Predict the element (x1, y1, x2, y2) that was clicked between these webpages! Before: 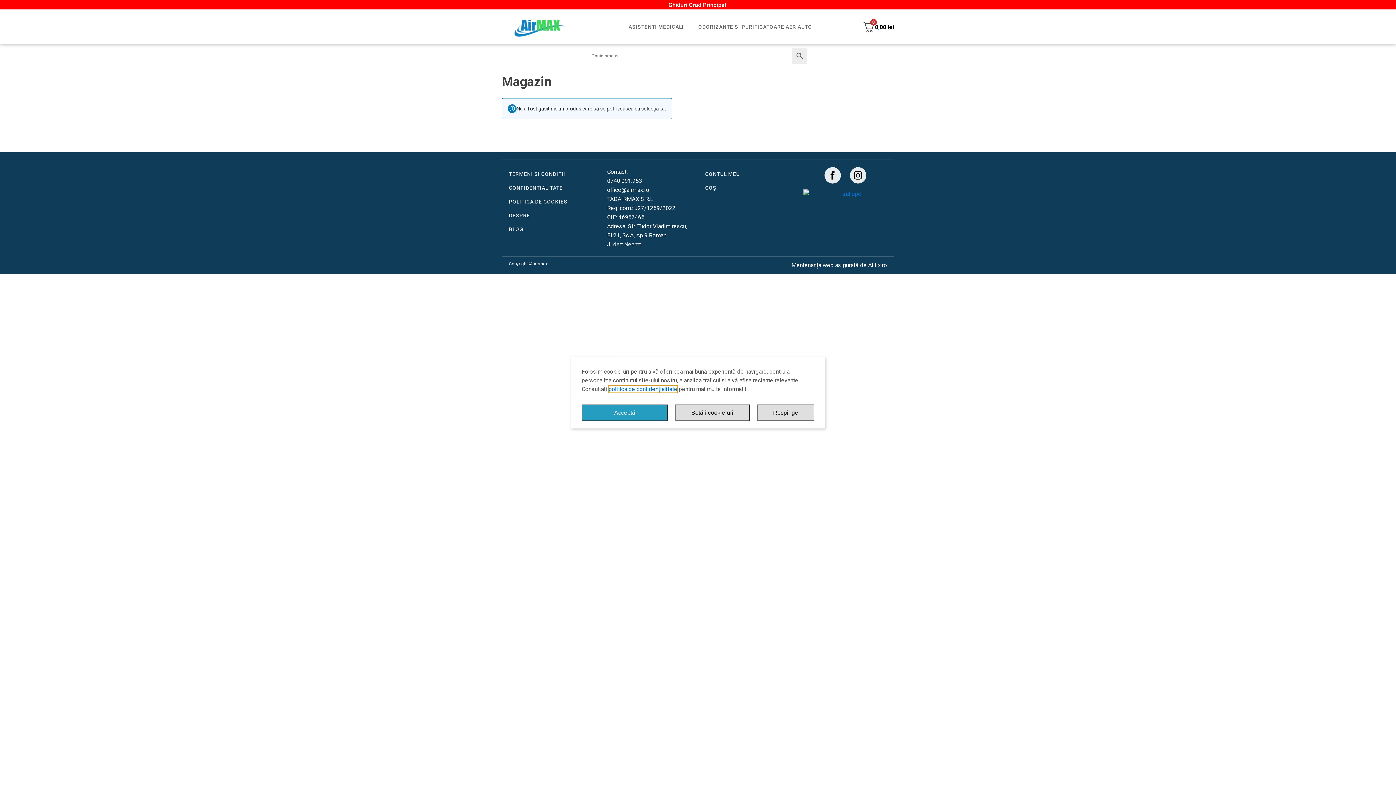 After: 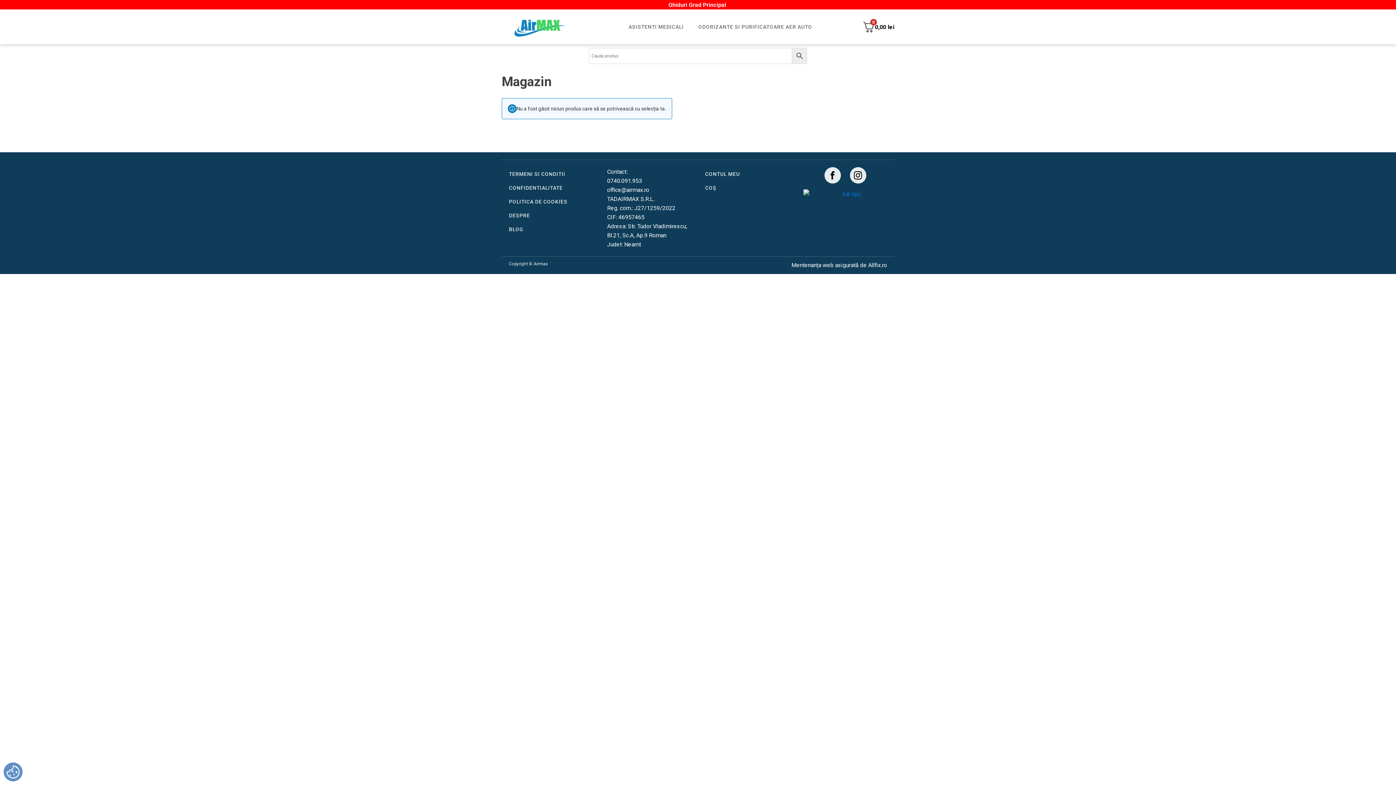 Action: bbox: (581, 404, 668, 421) label: Acceptă